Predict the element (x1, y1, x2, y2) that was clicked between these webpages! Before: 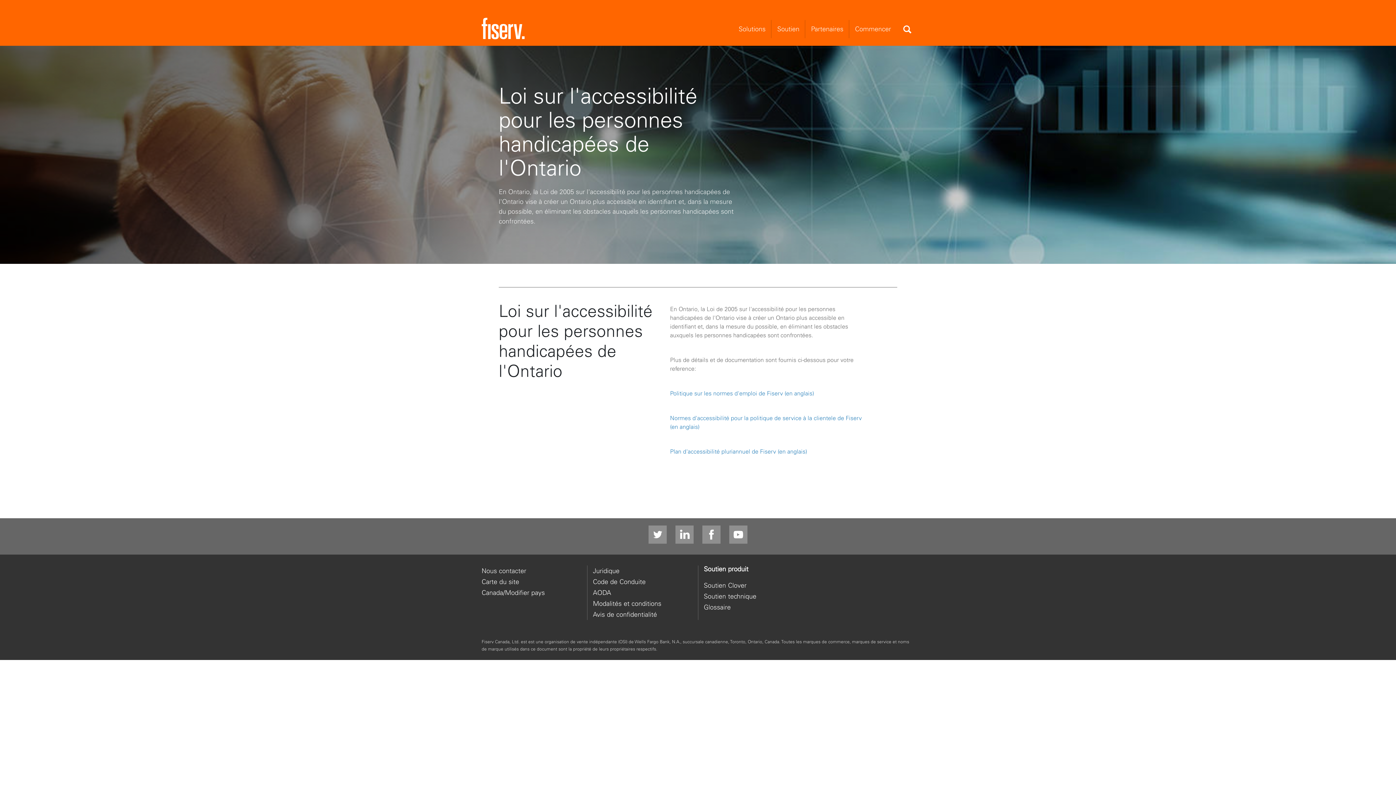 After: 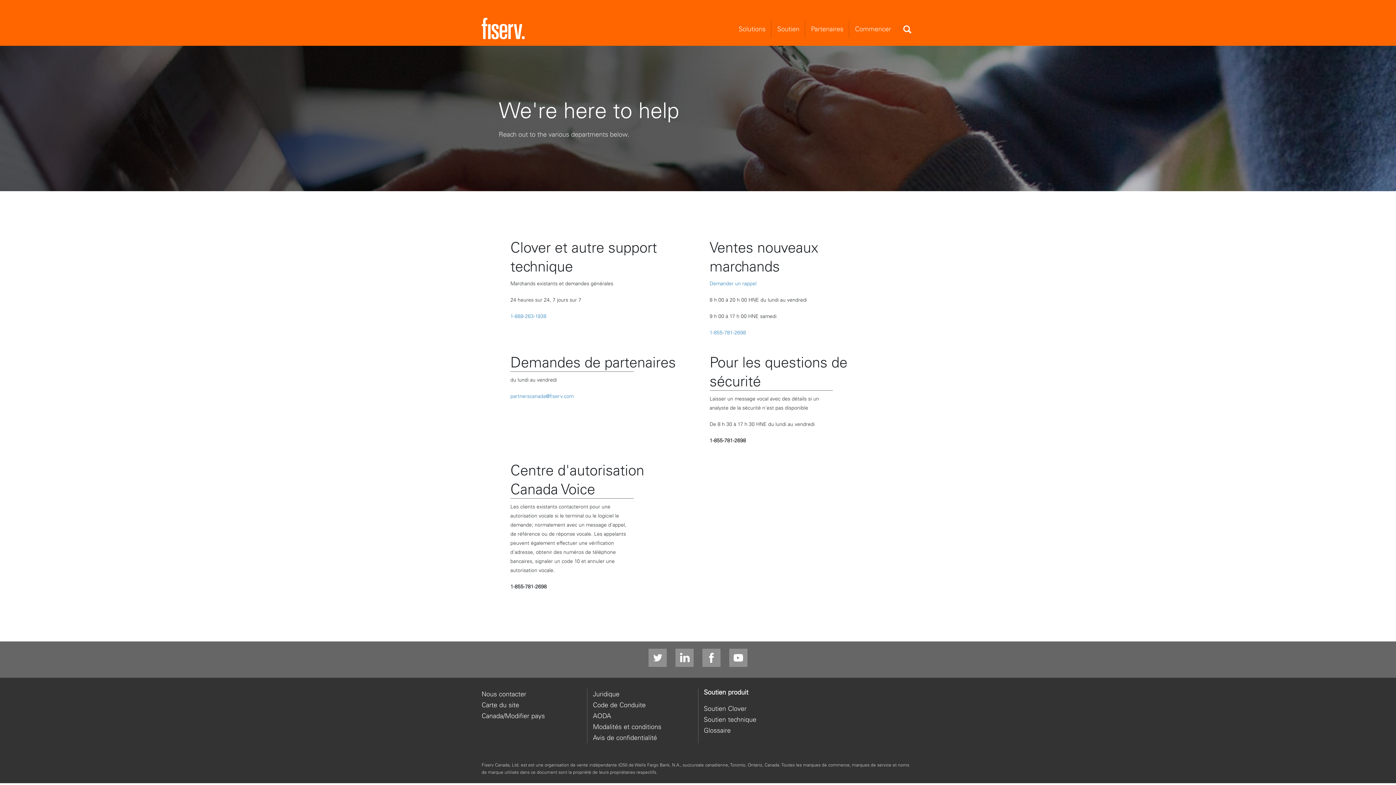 Action: bbox: (481, 566, 526, 575) label: Nous contacter